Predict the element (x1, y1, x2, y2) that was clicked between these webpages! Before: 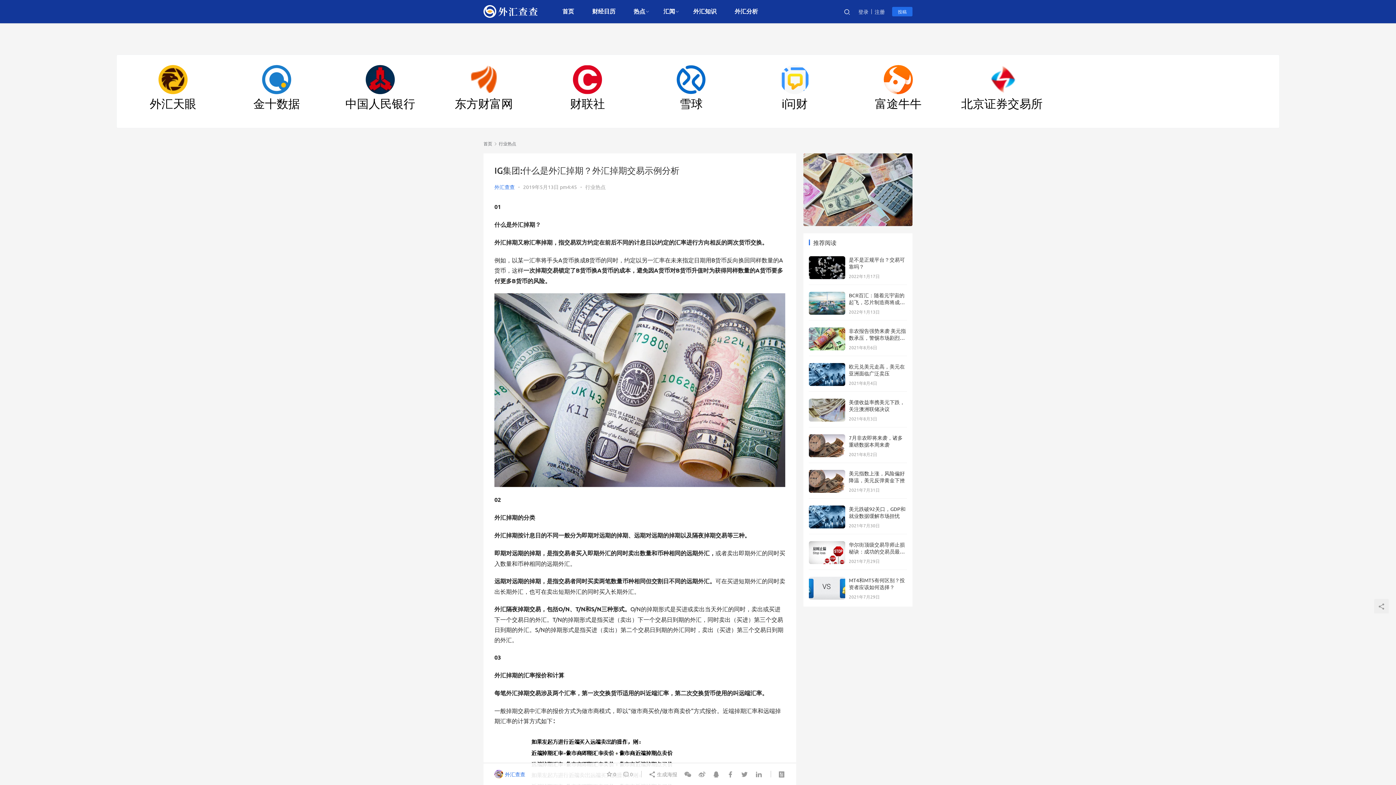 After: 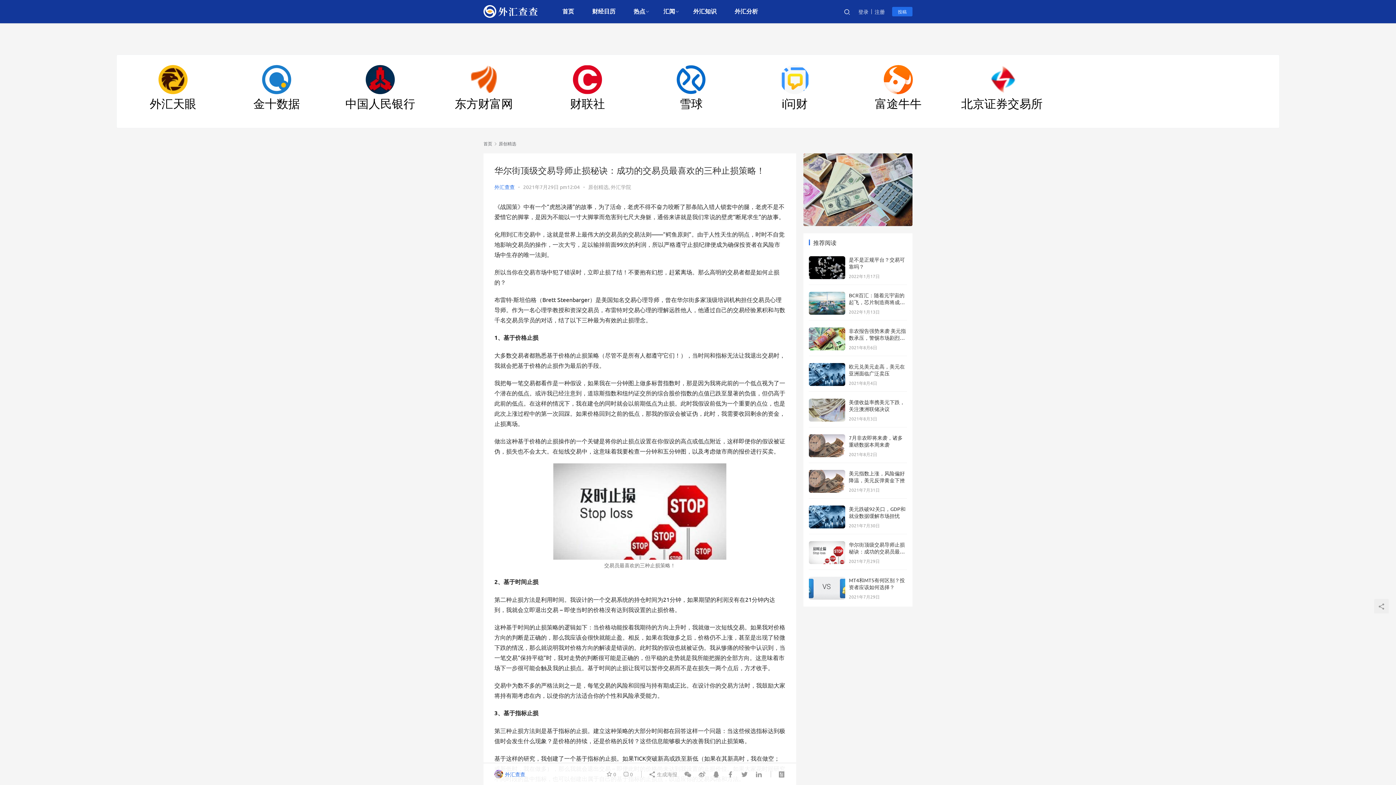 Action: bbox: (809, 541, 845, 548)